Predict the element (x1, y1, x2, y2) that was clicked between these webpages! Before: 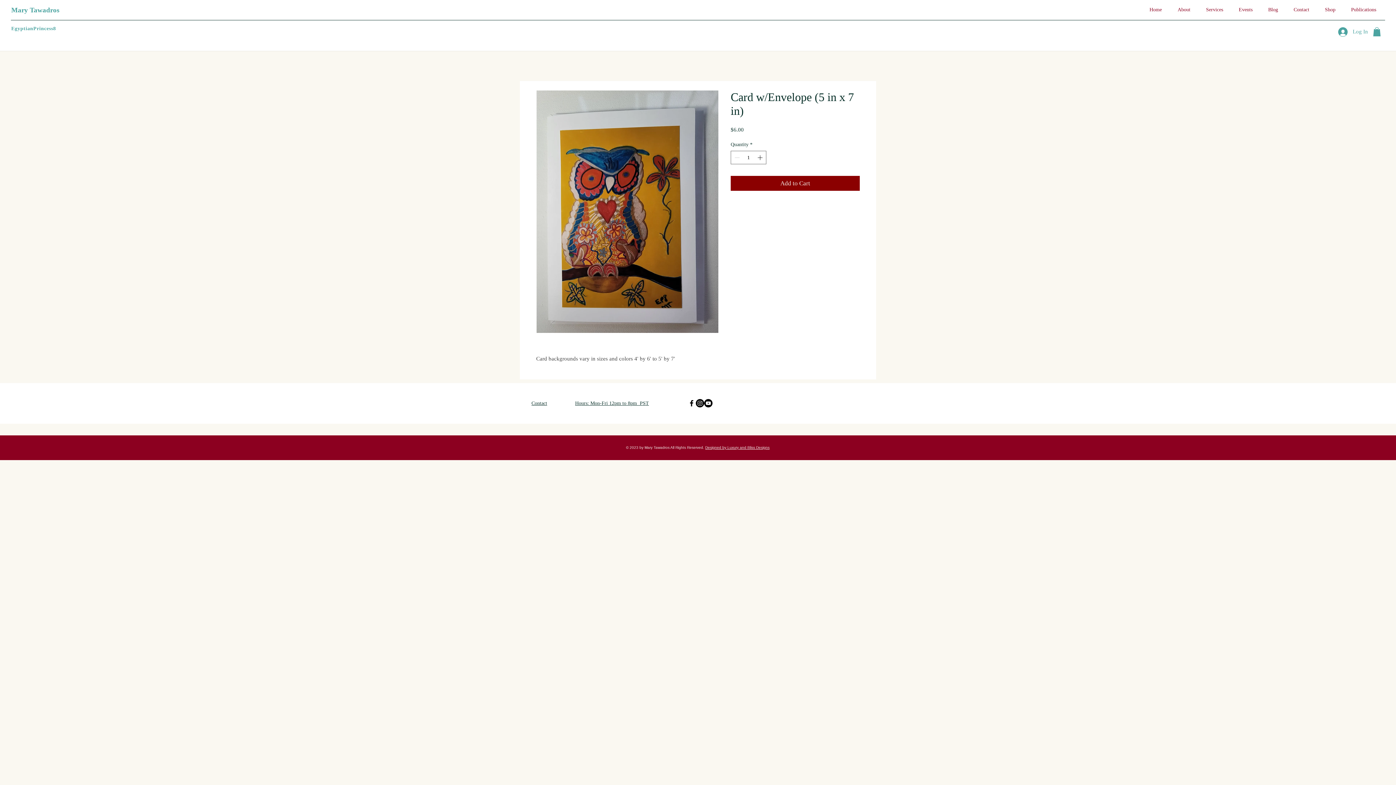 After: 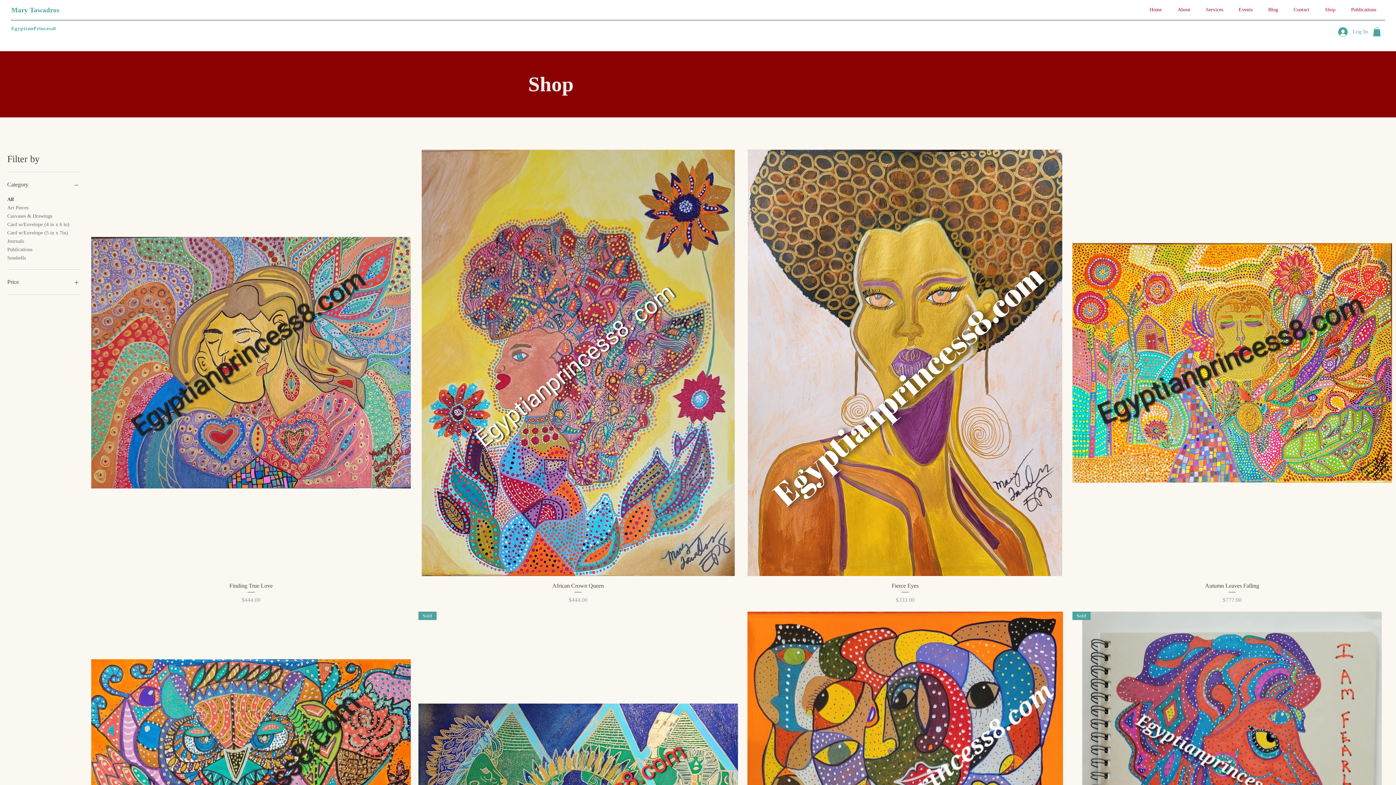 Action: bbox: (1317, 0, 1343, 18) label: Shop